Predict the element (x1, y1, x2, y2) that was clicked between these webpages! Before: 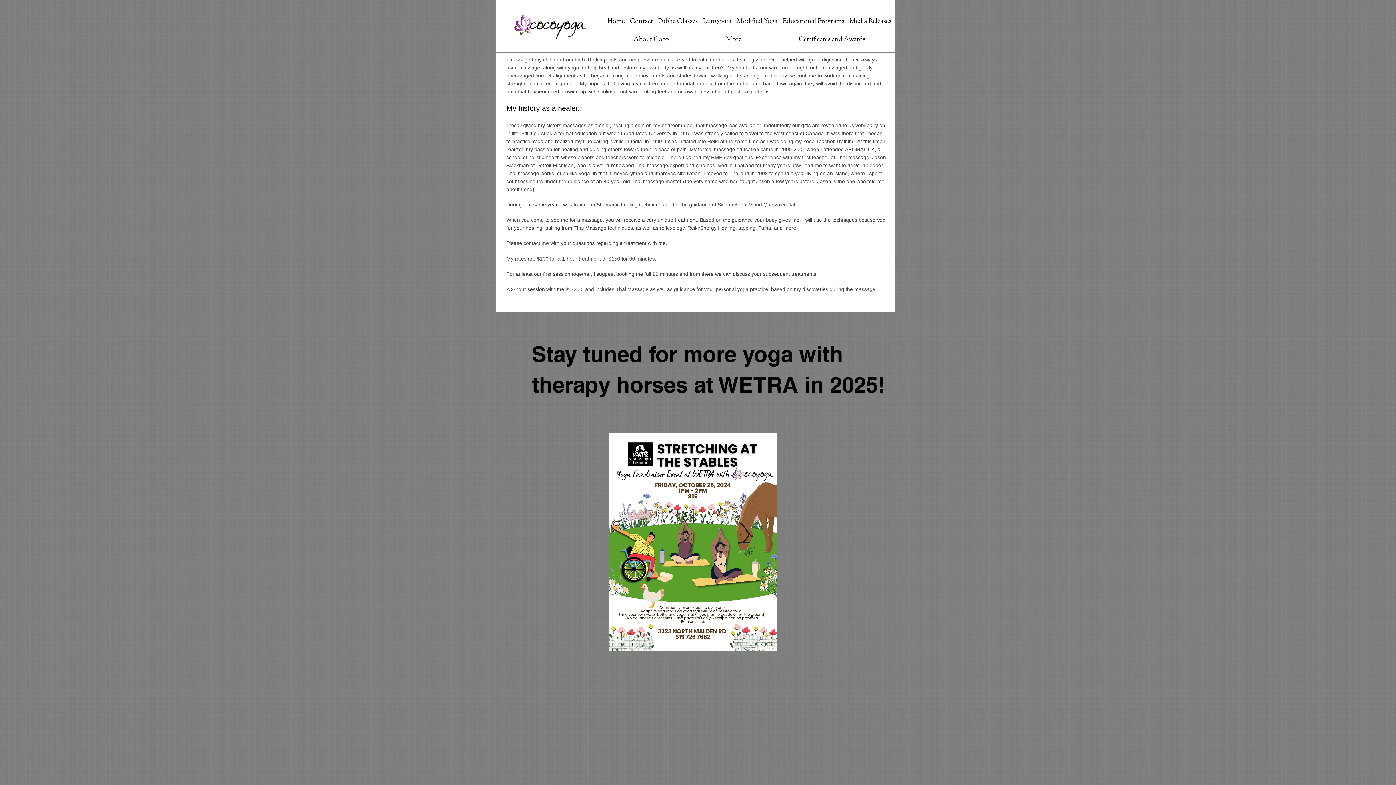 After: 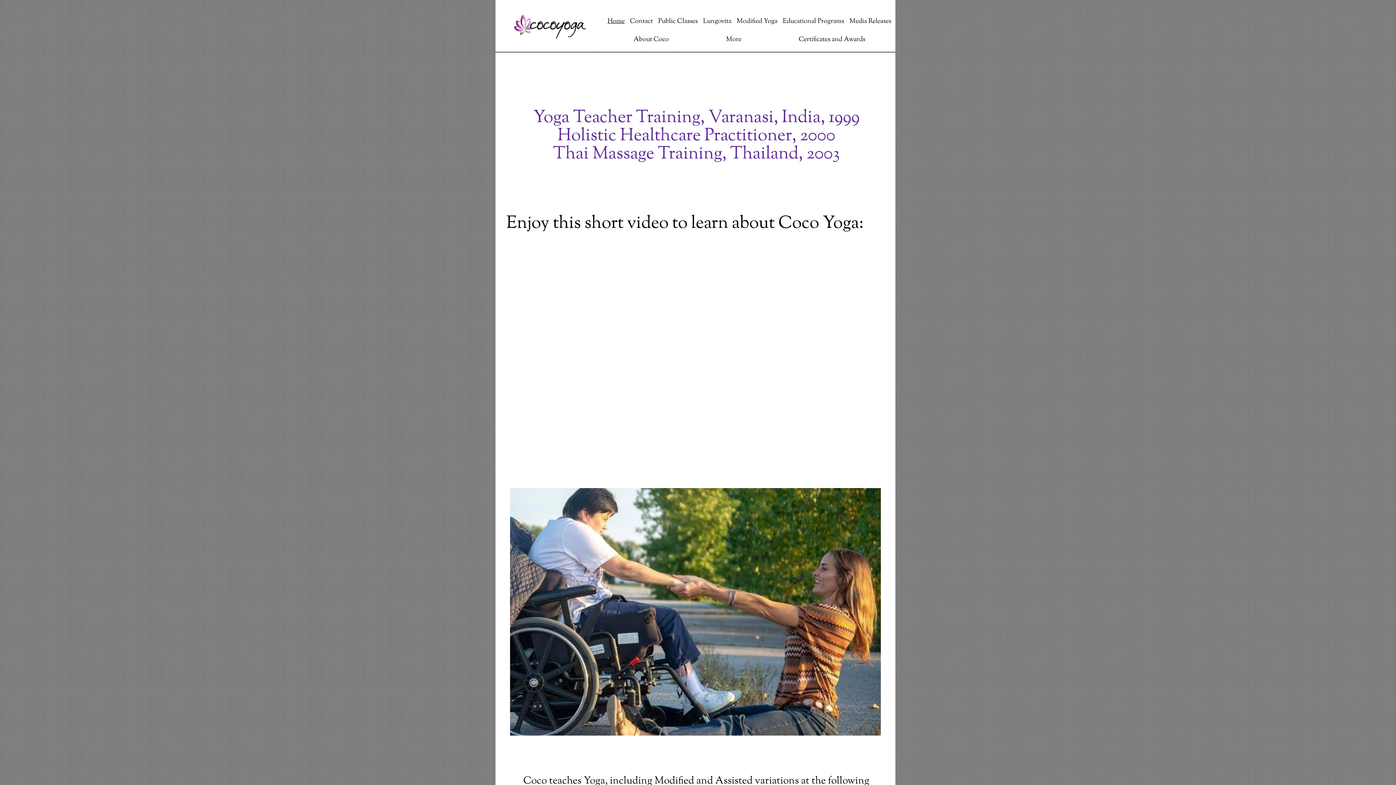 Action: bbox: (605, 12, 626, 30) label: Home